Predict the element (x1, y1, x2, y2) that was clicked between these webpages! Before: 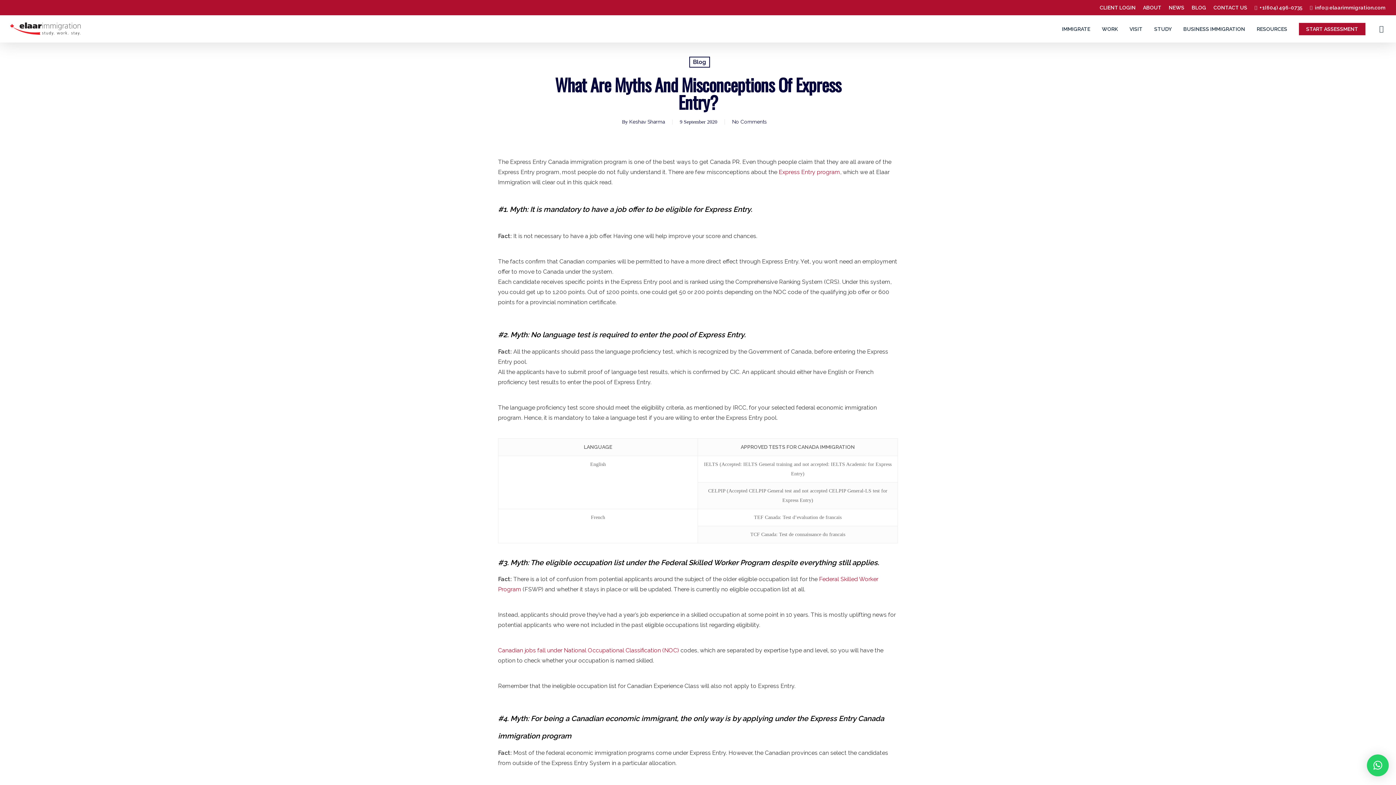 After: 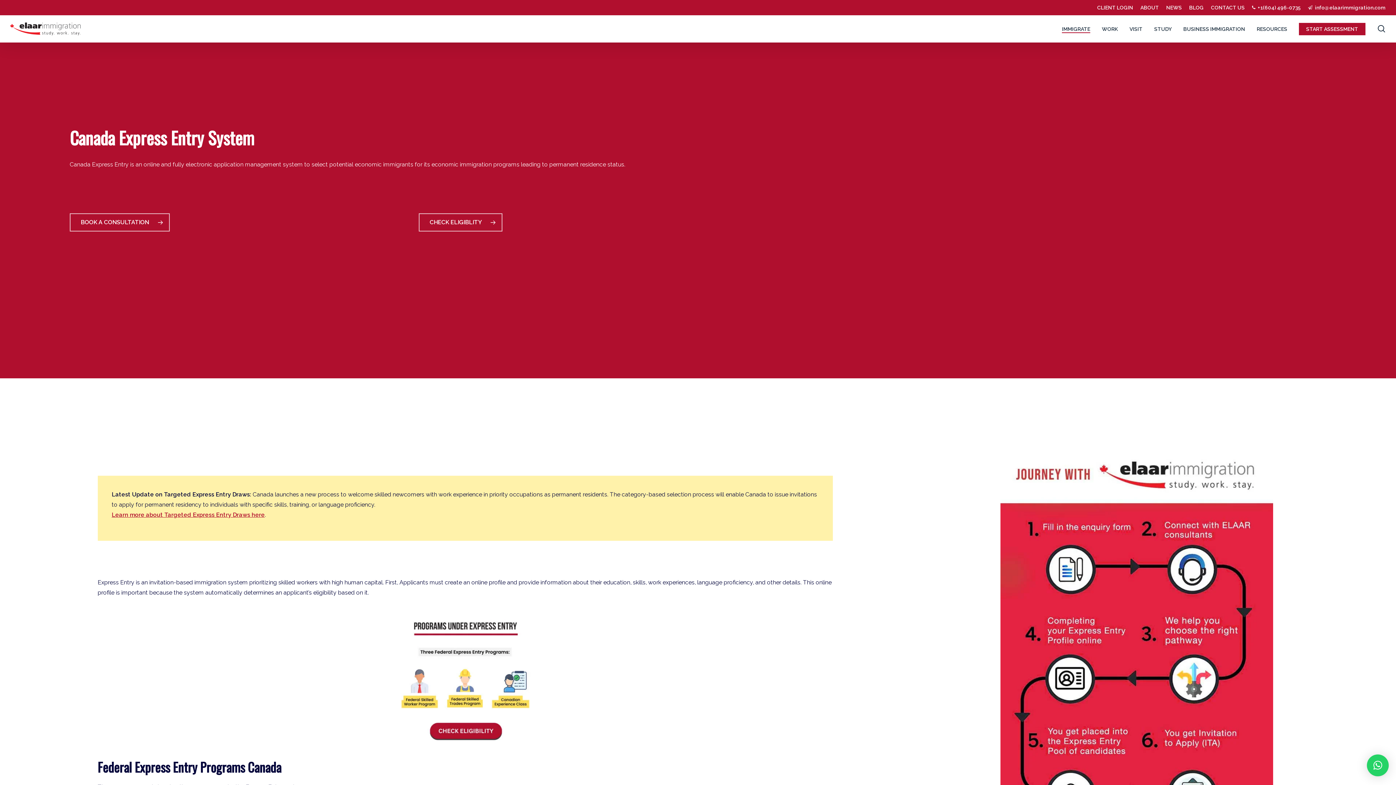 Action: bbox: (778, 168, 840, 175) label: Express Entry program